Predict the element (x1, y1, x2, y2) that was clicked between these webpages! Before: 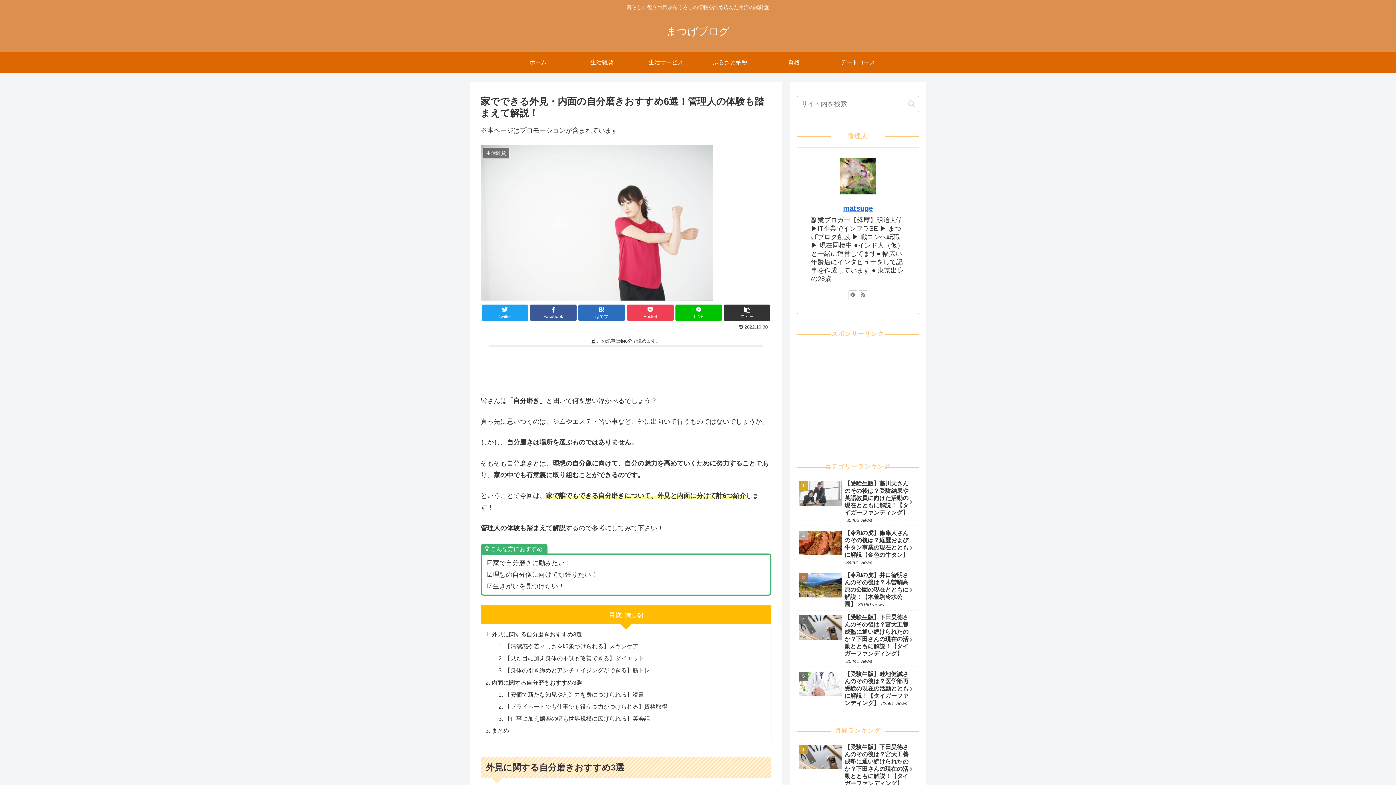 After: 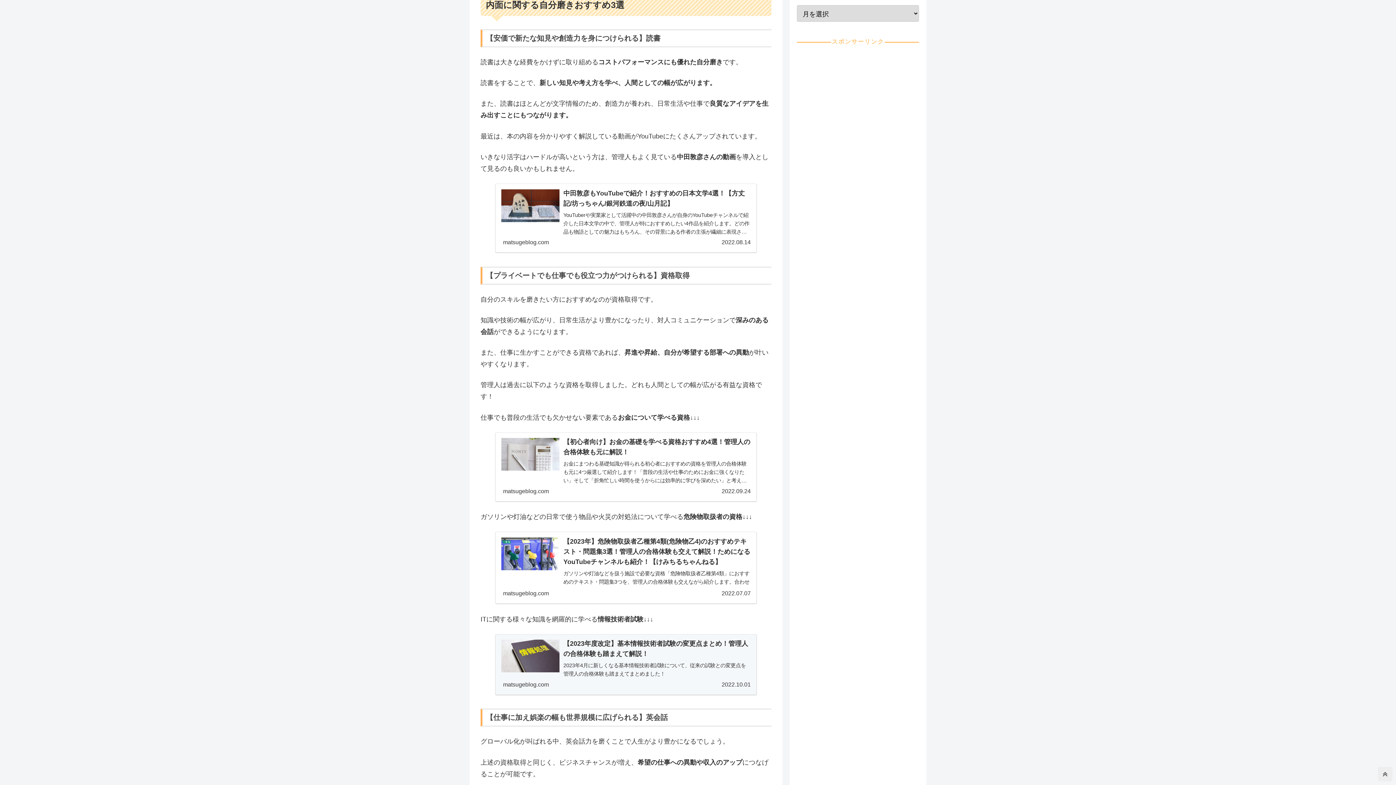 Action: bbox: (484, 677, 766, 688) label: 内面に関する自分磨きおすすめ3選